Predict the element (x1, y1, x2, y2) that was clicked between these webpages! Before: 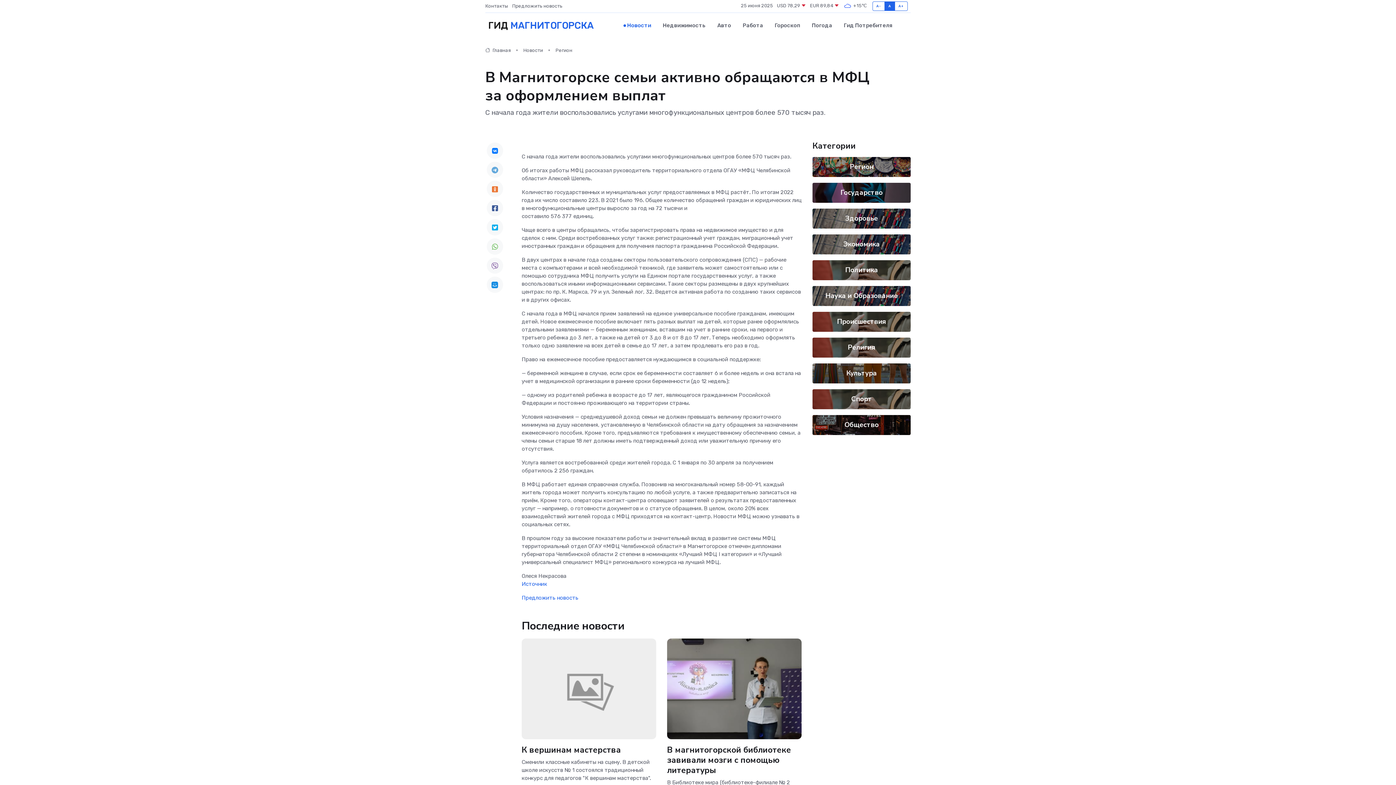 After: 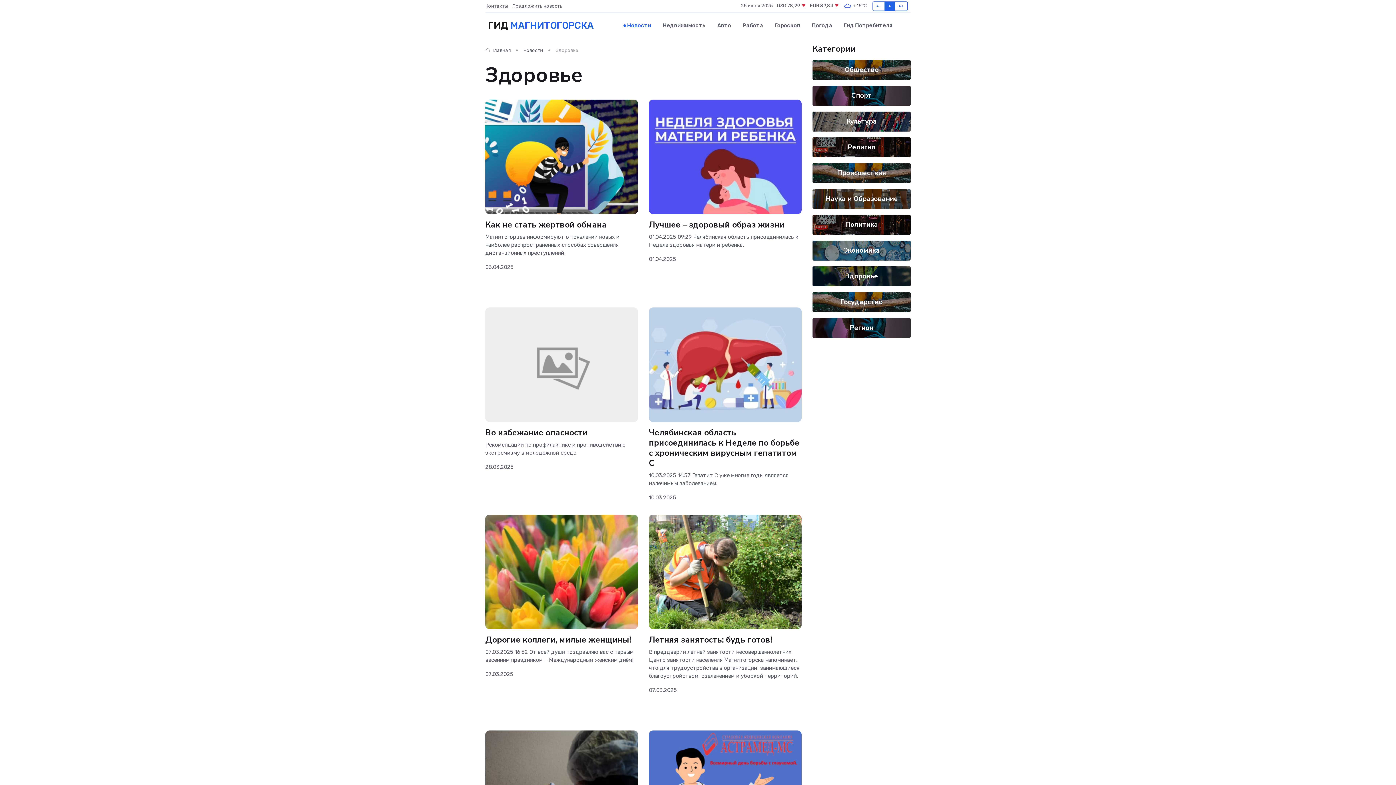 Action: bbox: (845, 213, 878, 223) label: Здоровье